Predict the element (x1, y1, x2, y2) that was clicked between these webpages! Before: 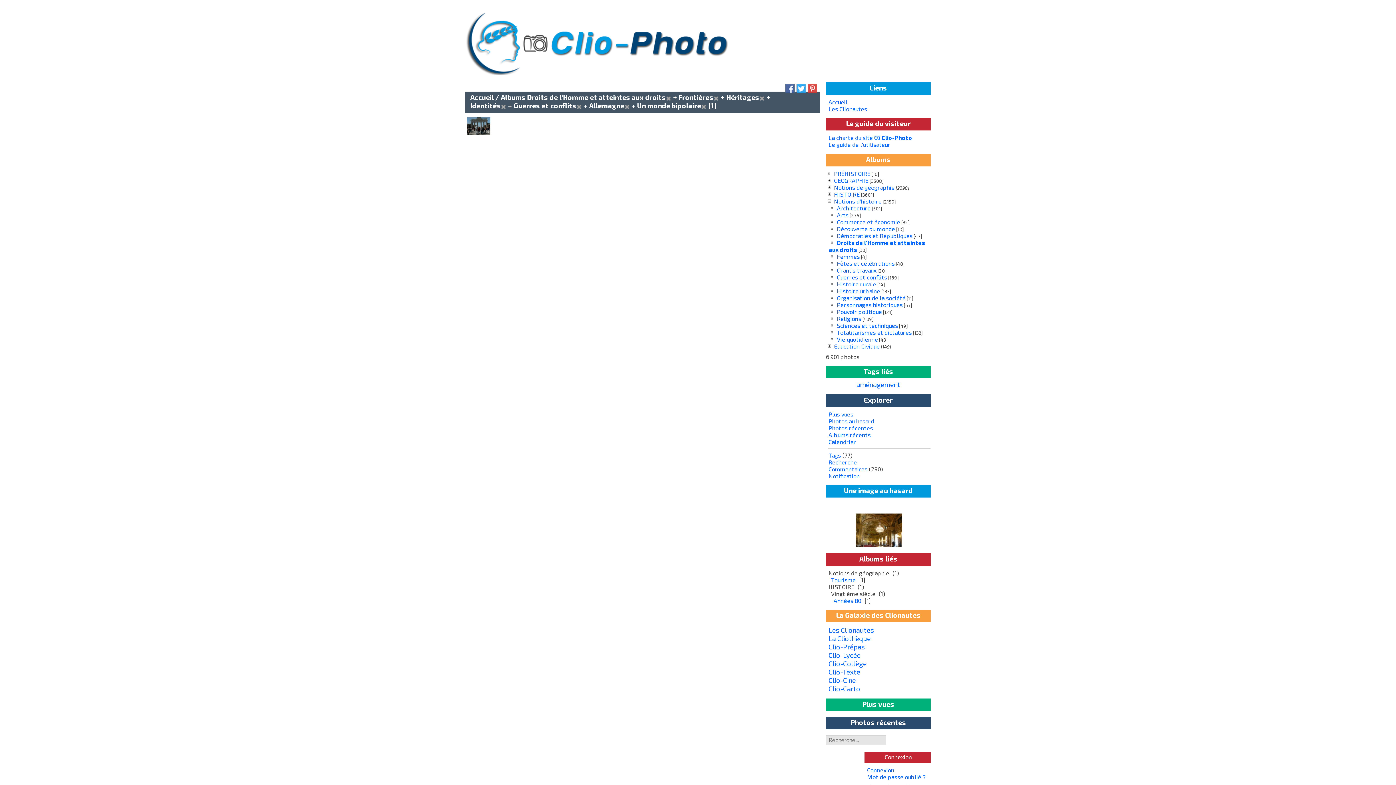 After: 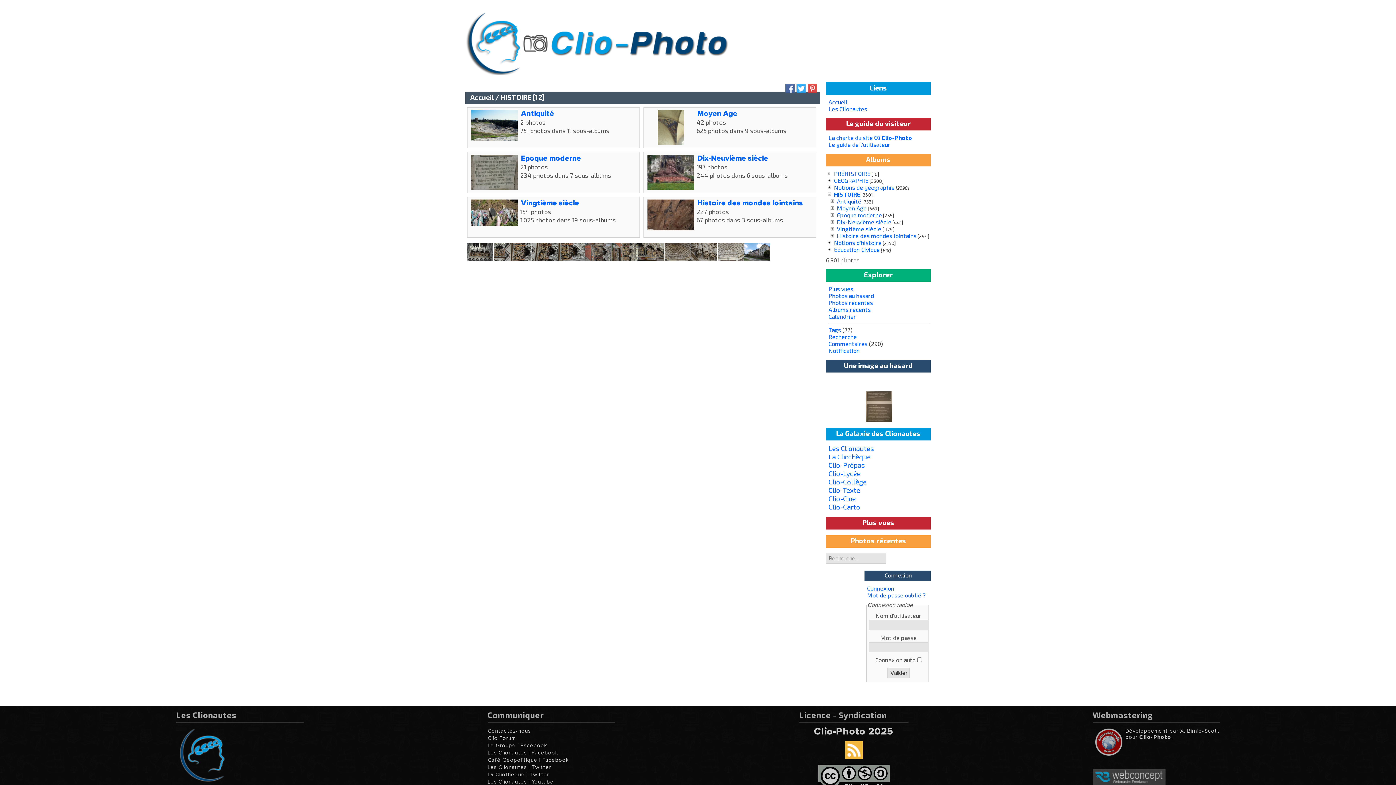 Action: label: HISTOIRE bbox: (834, 190, 860, 197)